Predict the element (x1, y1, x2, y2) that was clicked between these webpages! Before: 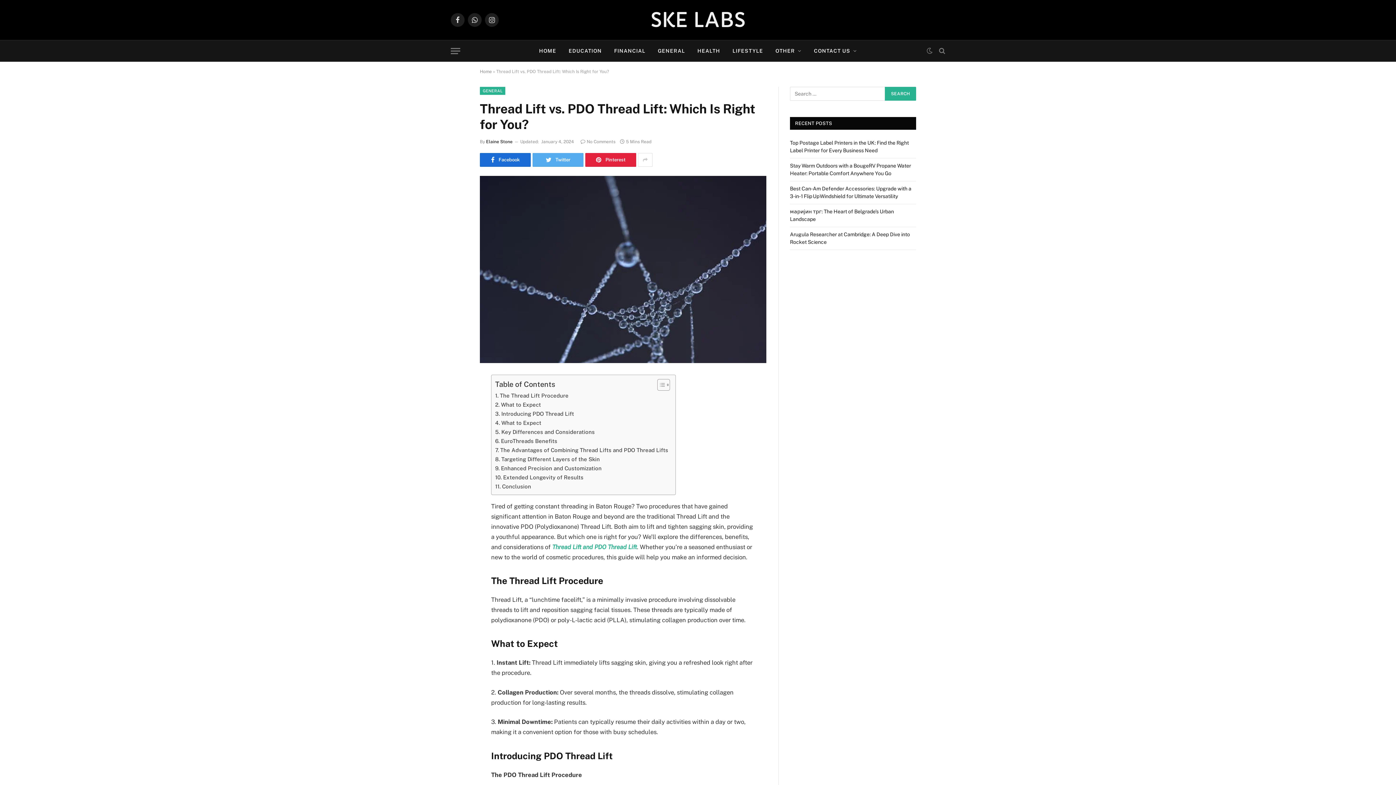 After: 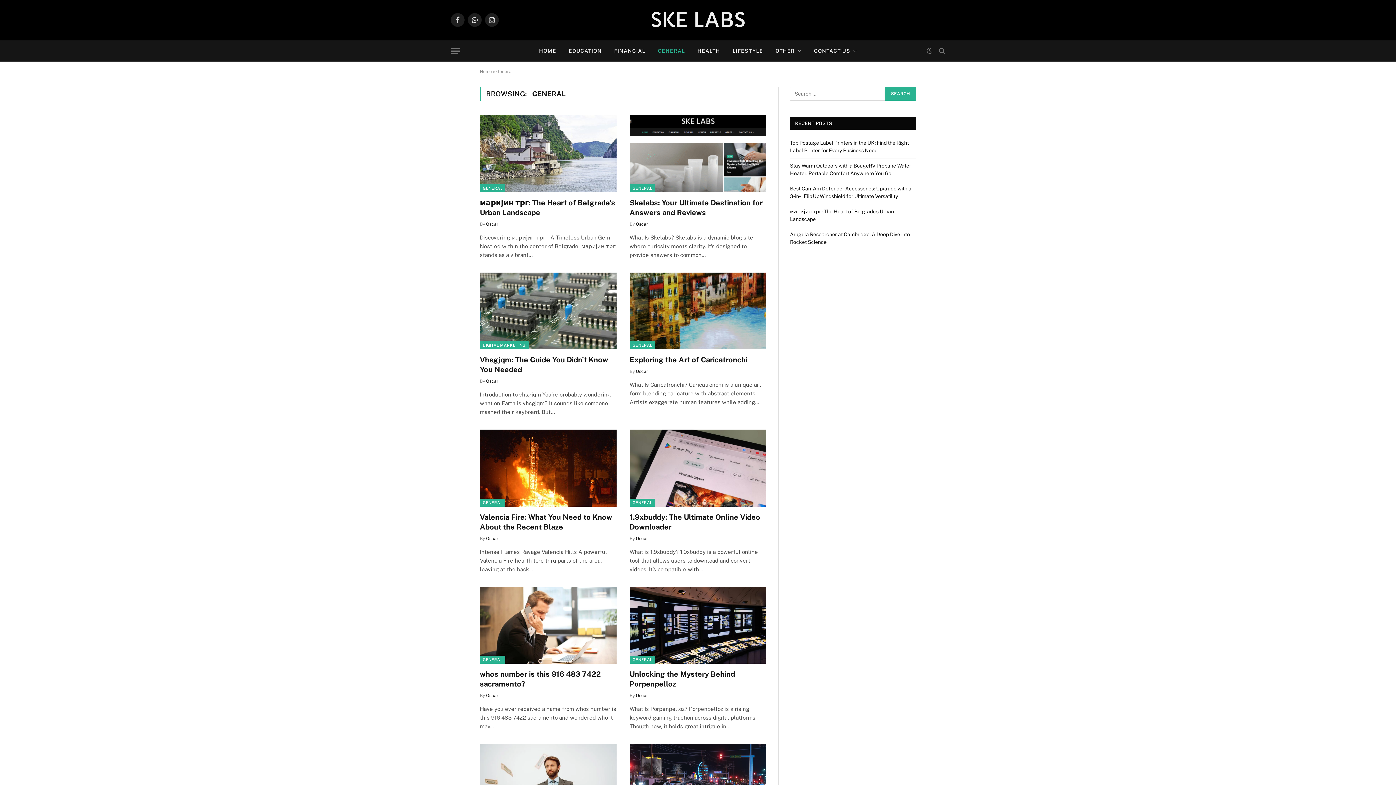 Action: bbox: (480, 86, 505, 94) label: GENERAL